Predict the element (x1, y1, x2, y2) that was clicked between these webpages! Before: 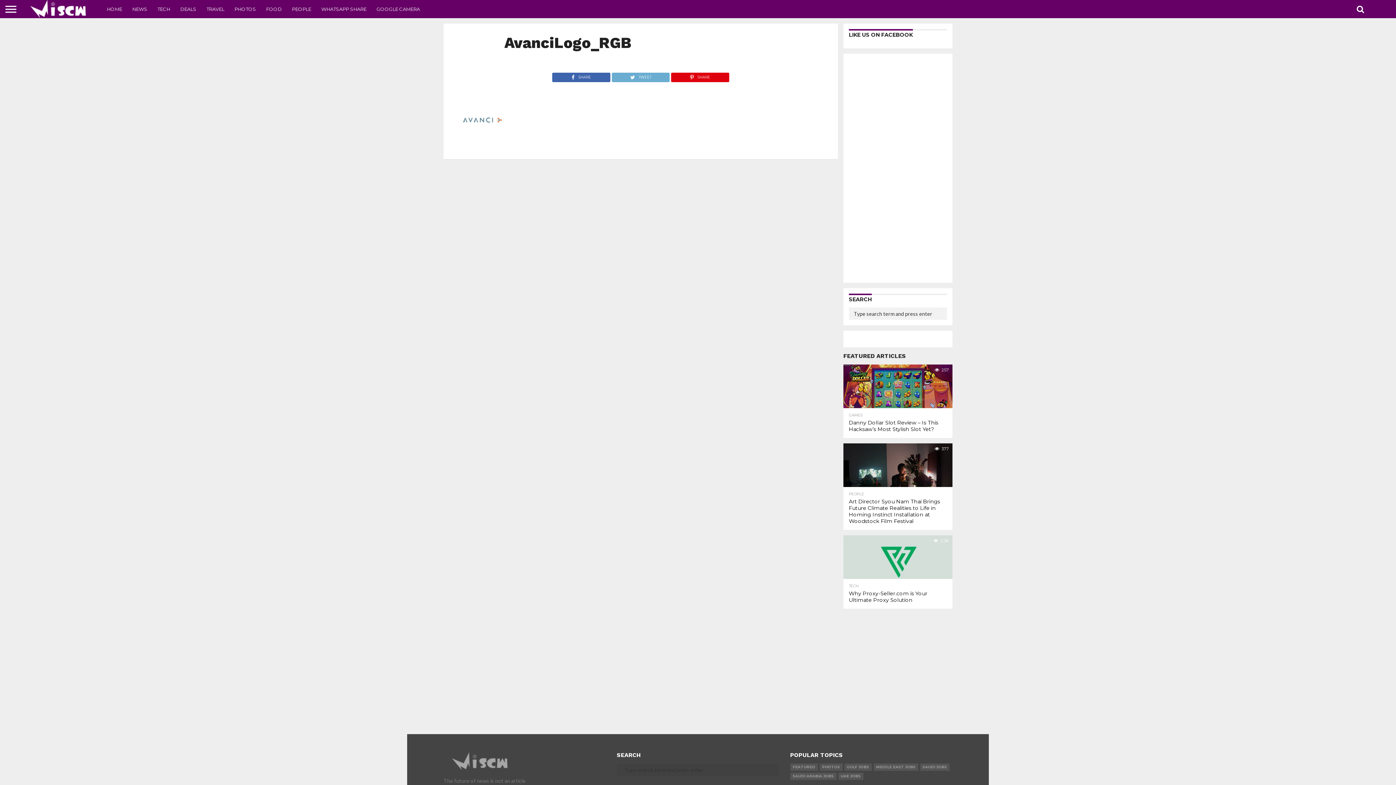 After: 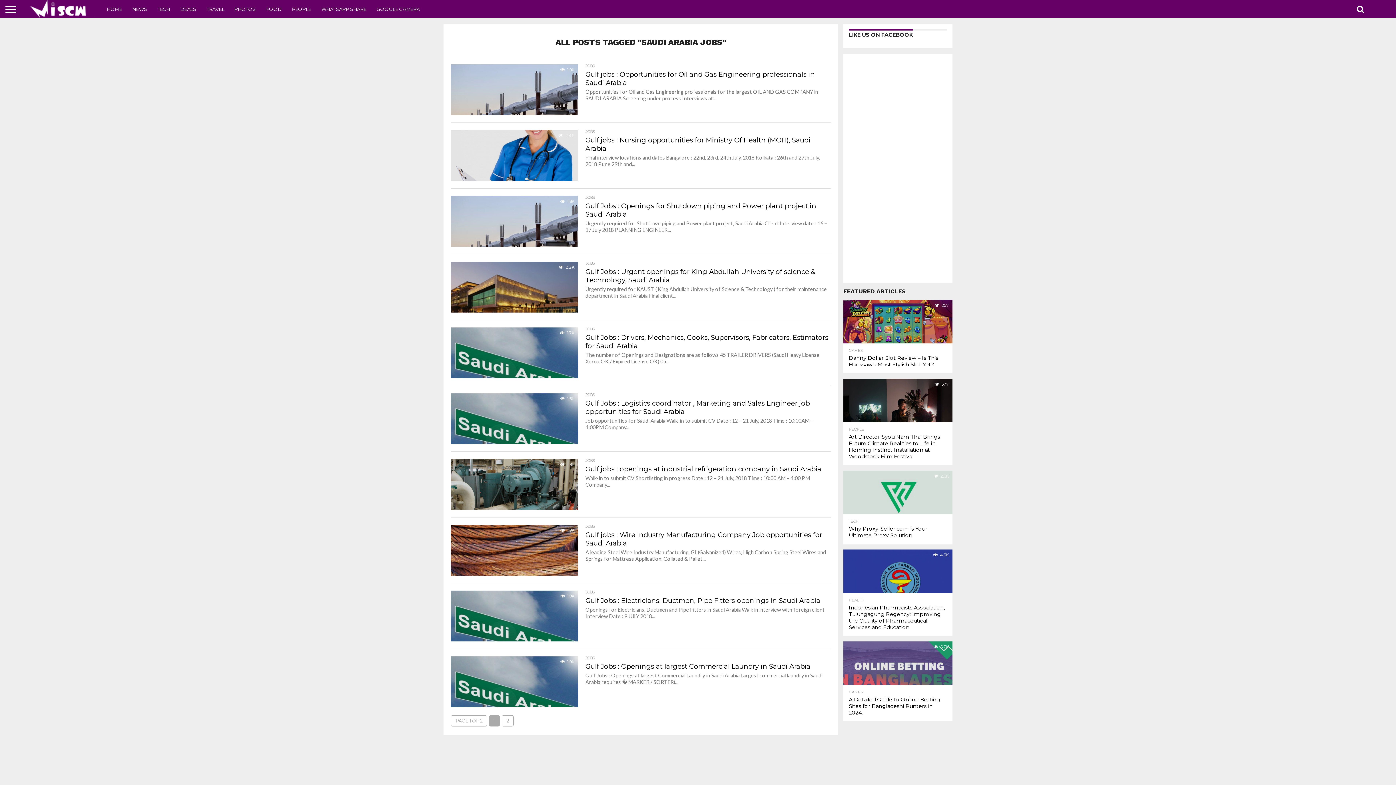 Action: bbox: (790, 773, 836, 780) label: SAUDI ARABIA JOBS